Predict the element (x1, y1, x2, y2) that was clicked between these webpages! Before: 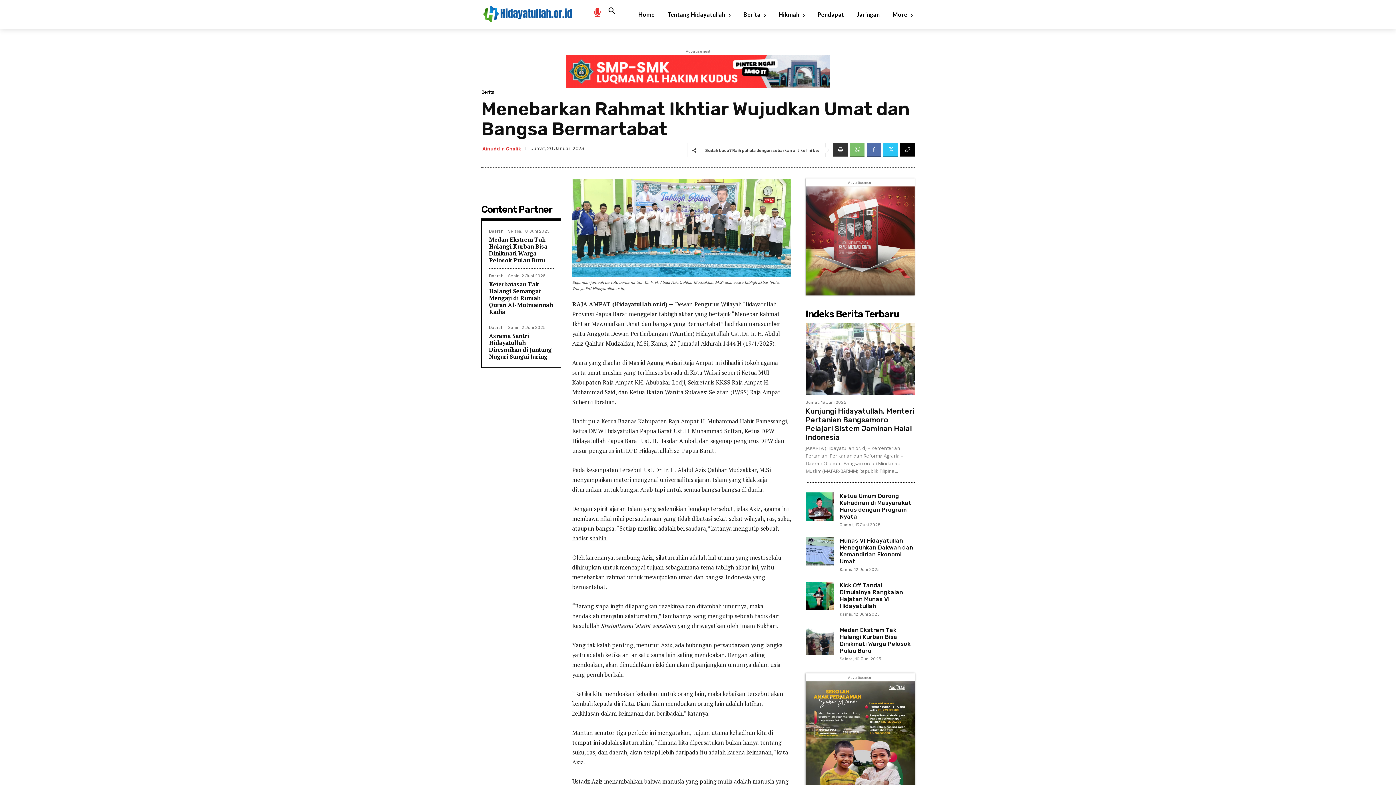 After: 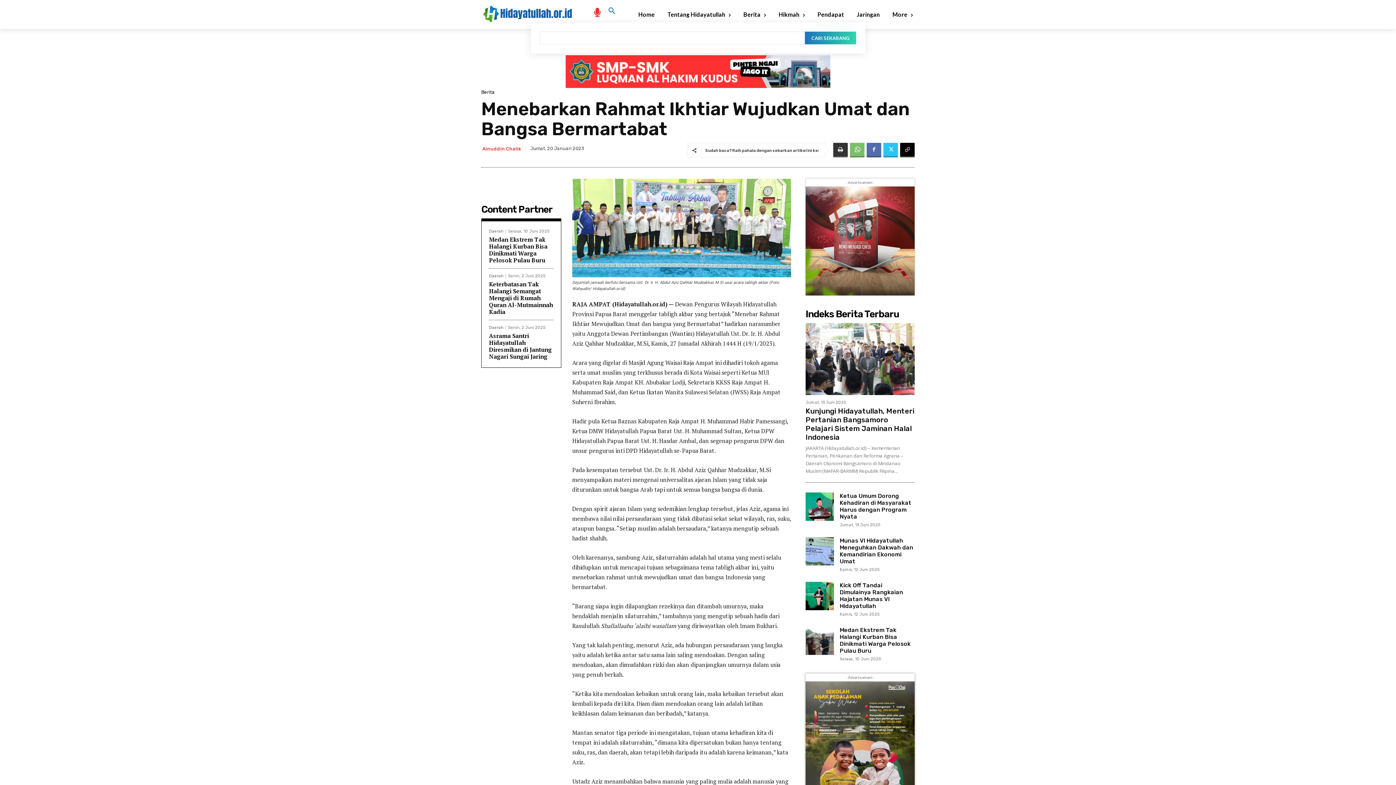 Action: bbox: (600, 0, 623, 22) label: Search